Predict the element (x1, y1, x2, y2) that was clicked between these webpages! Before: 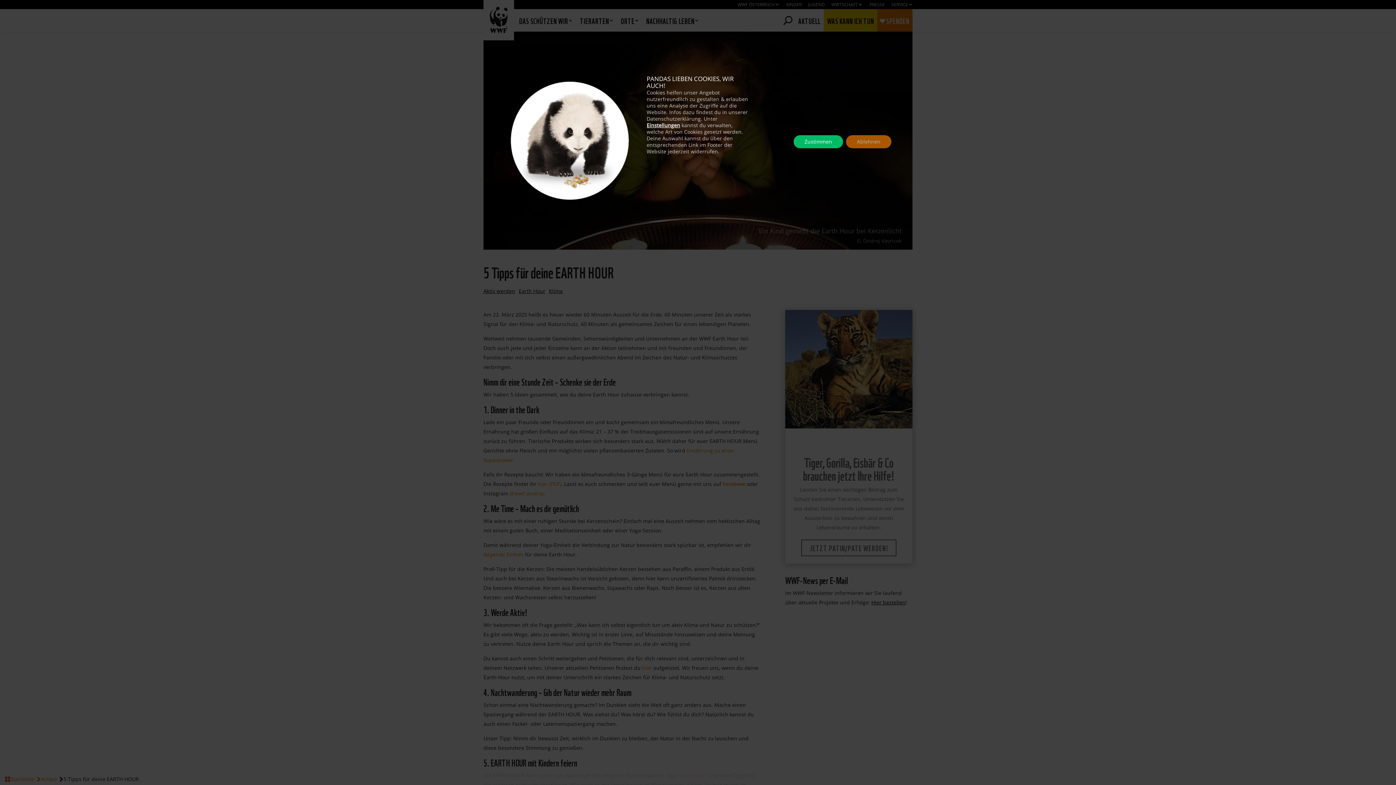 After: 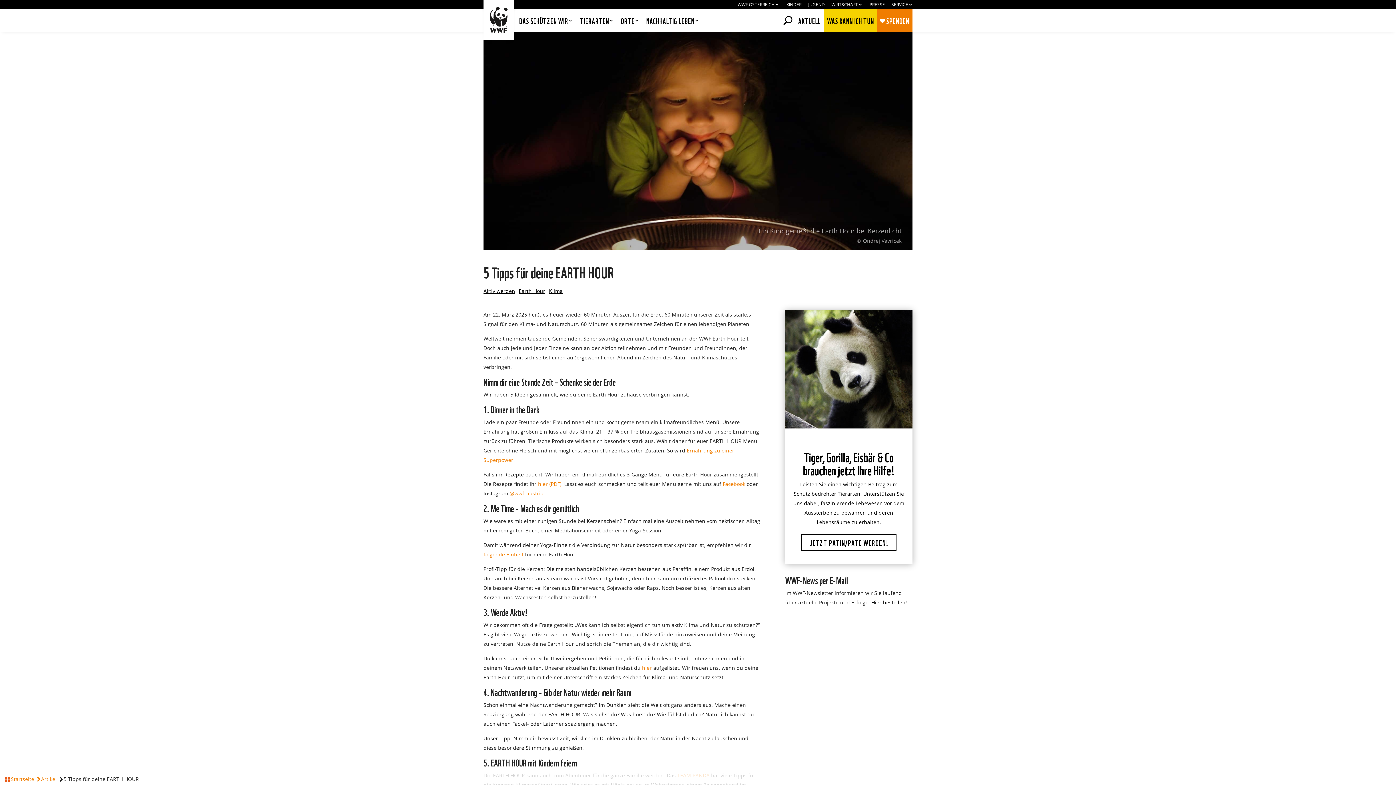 Action: label: Ablehnen bbox: (846, 135, 891, 148)